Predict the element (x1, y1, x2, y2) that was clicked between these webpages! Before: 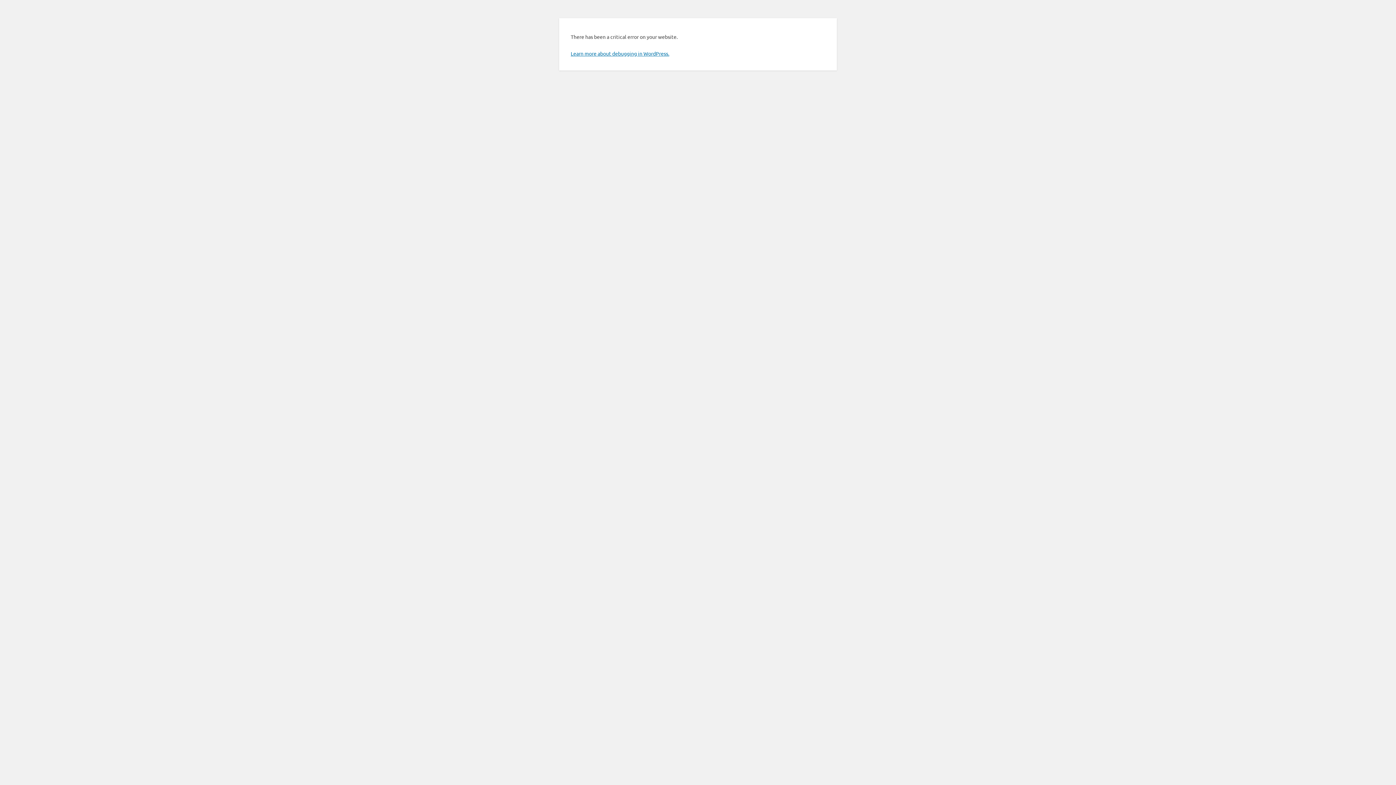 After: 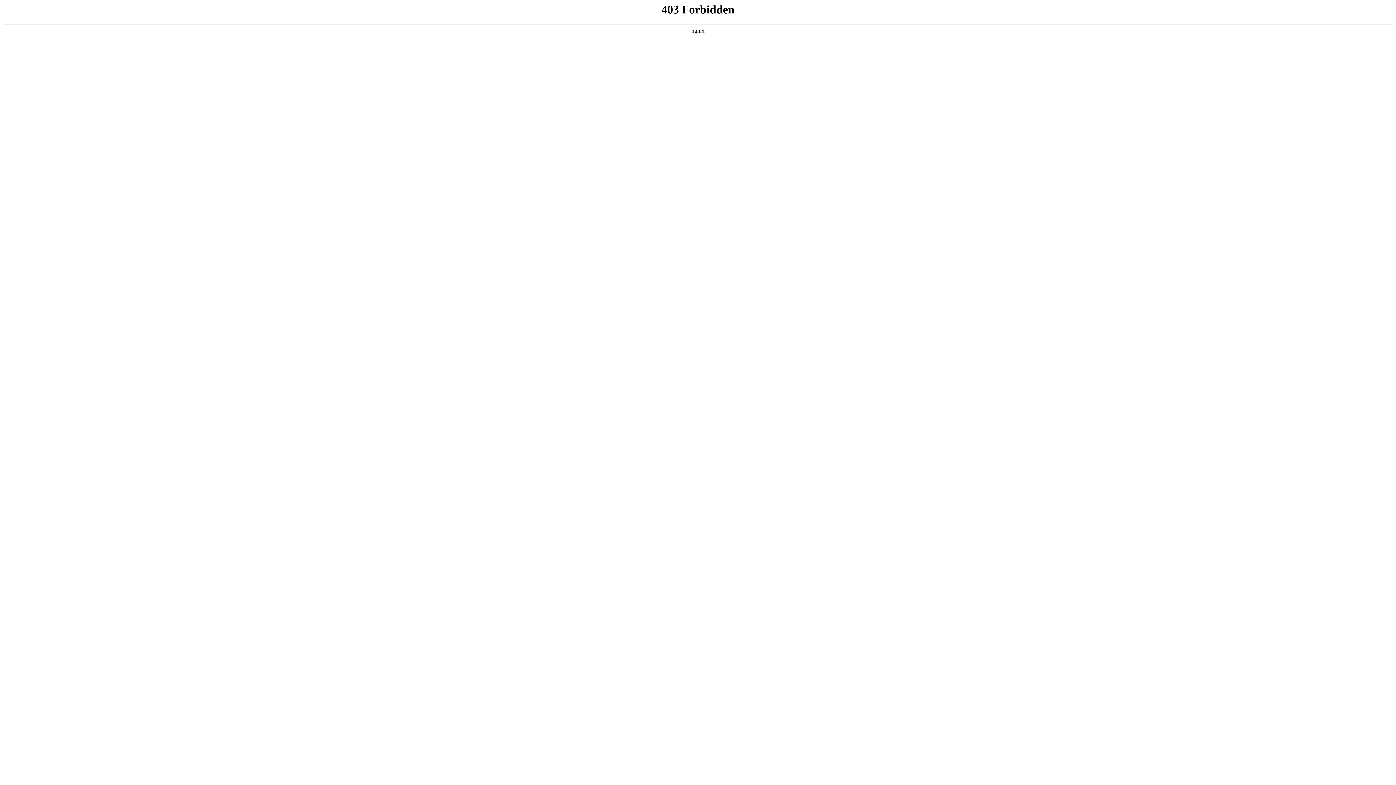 Action: bbox: (570, 50, 669, 56) label: Learn more about debugging in WordPress.